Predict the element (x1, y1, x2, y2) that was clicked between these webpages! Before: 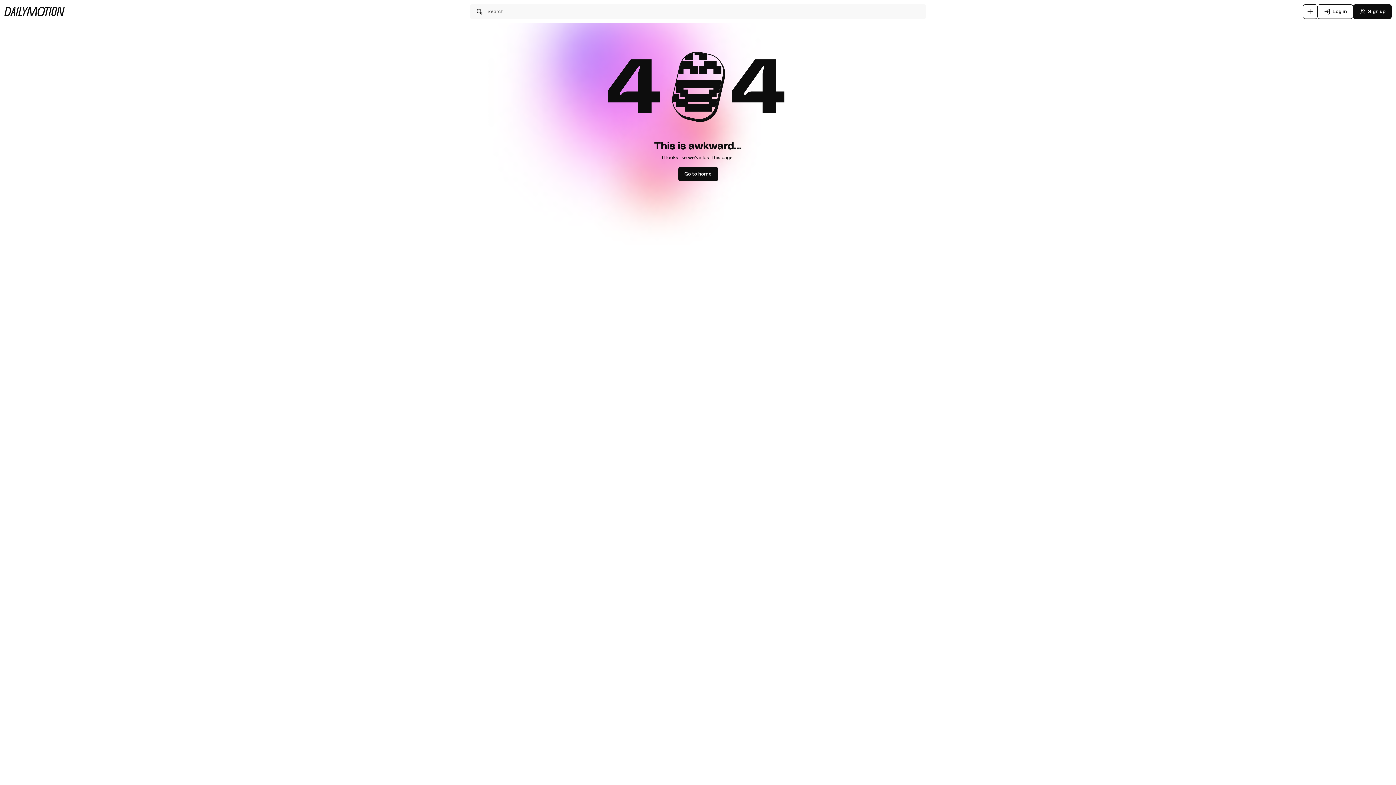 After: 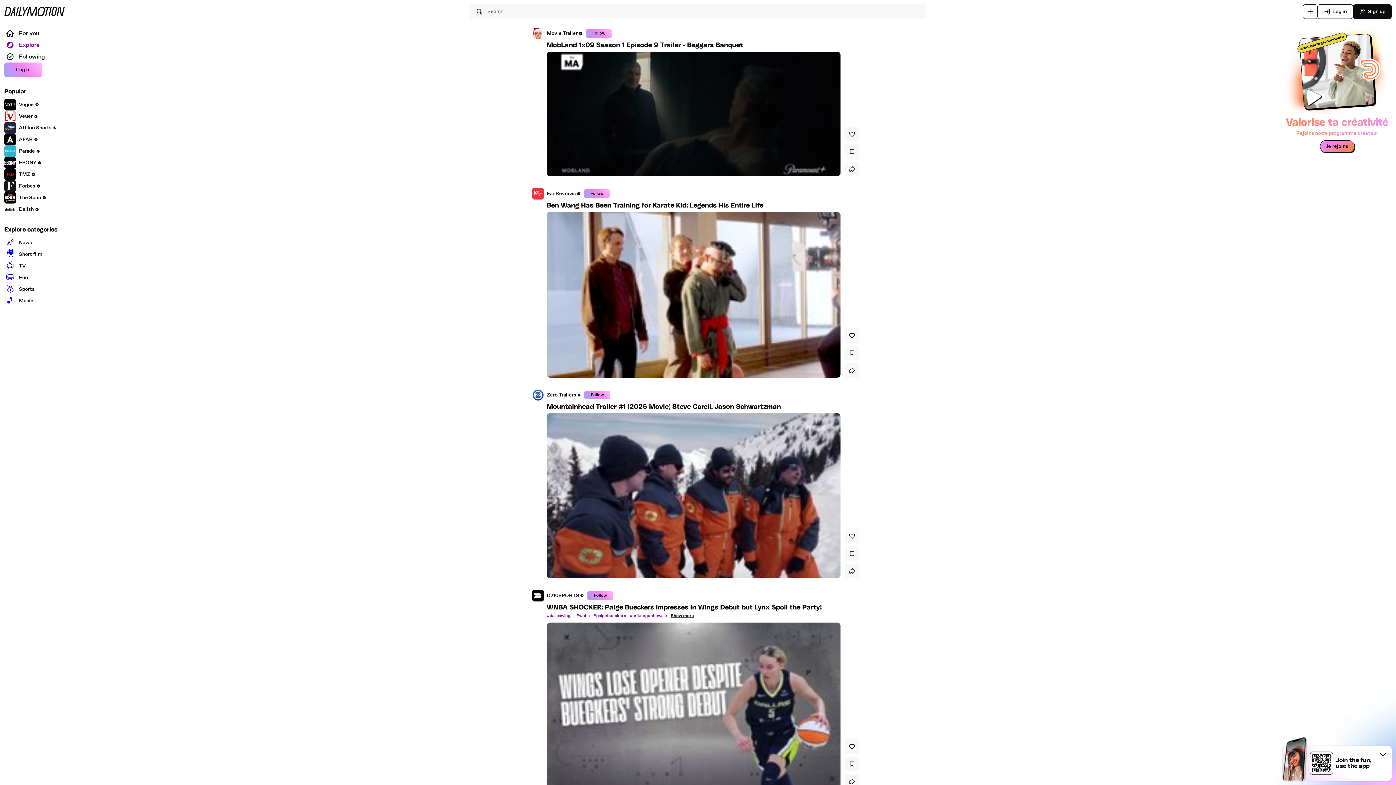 Action: bbox: (4, 6, 64, 16)